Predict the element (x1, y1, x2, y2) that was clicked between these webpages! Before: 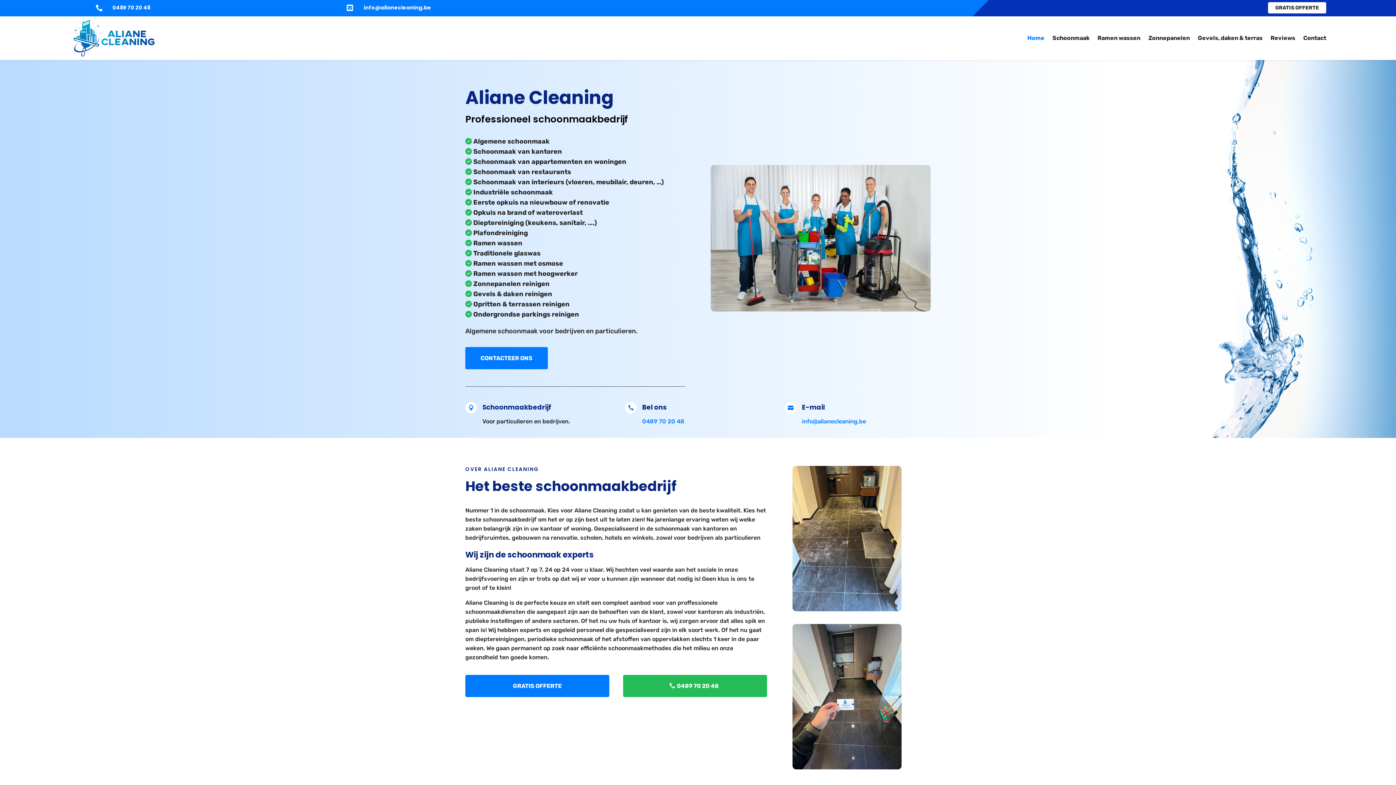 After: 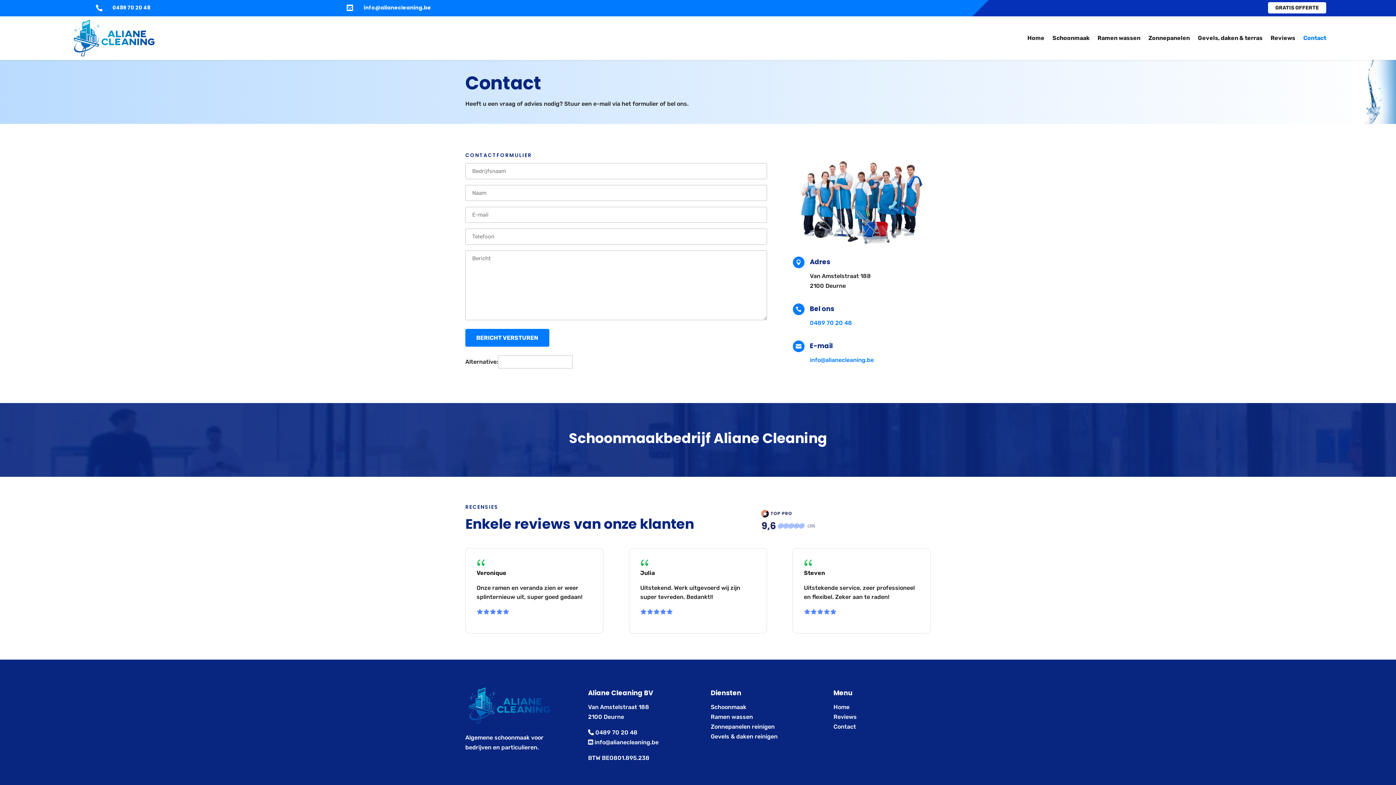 Action: bbox: (465, 675, 609, 697) label: GRATIS OFFERTE